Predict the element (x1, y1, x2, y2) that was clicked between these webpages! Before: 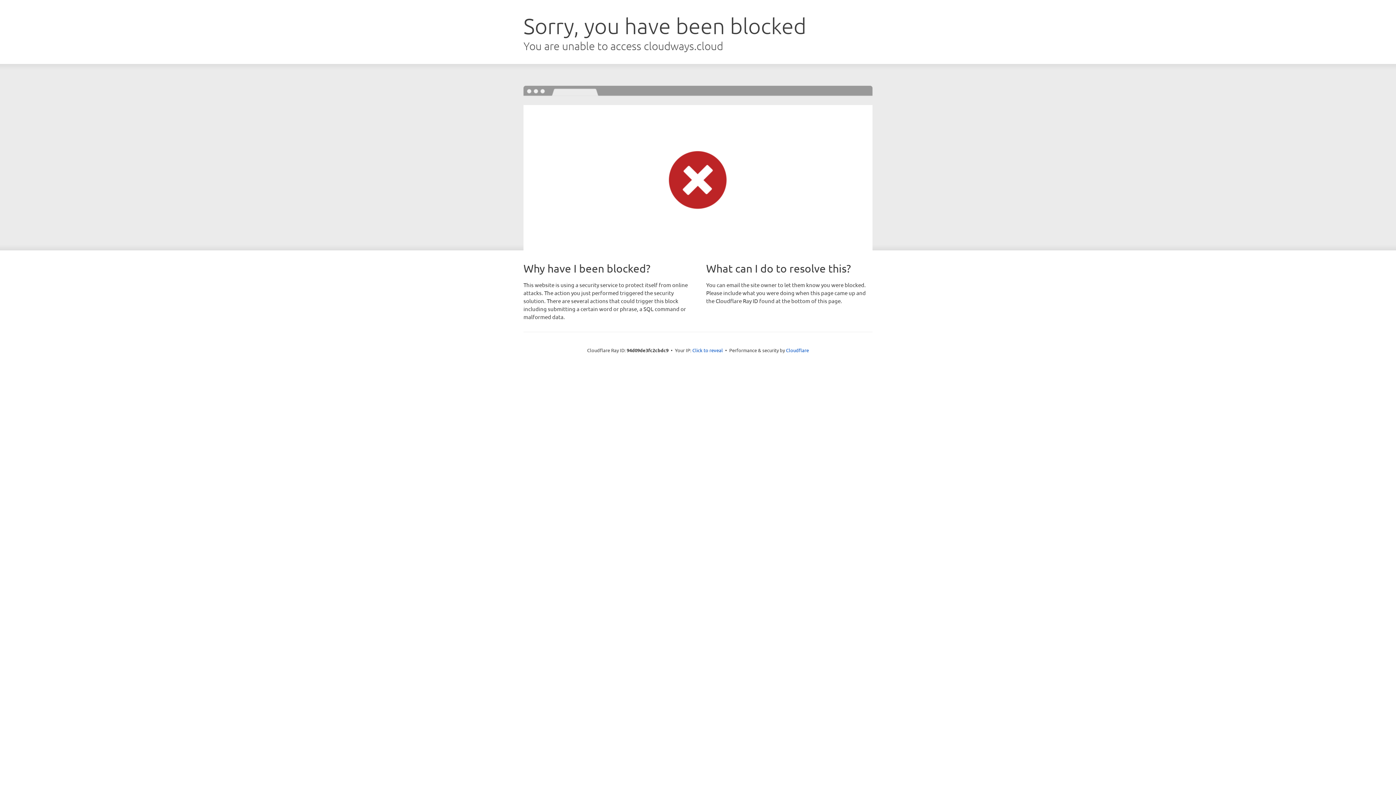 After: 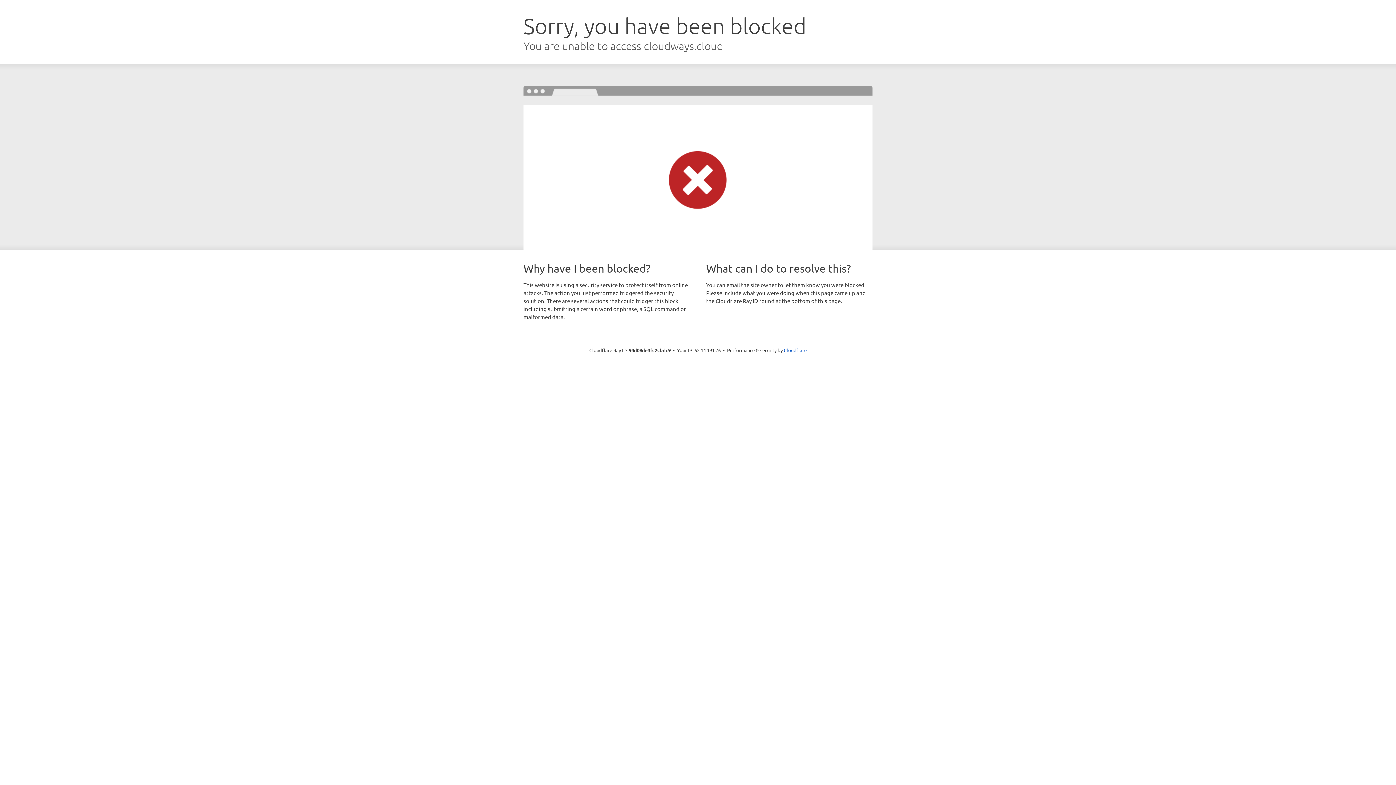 Action: label: Click to reveal bbox: (692, 346, 723, 353)